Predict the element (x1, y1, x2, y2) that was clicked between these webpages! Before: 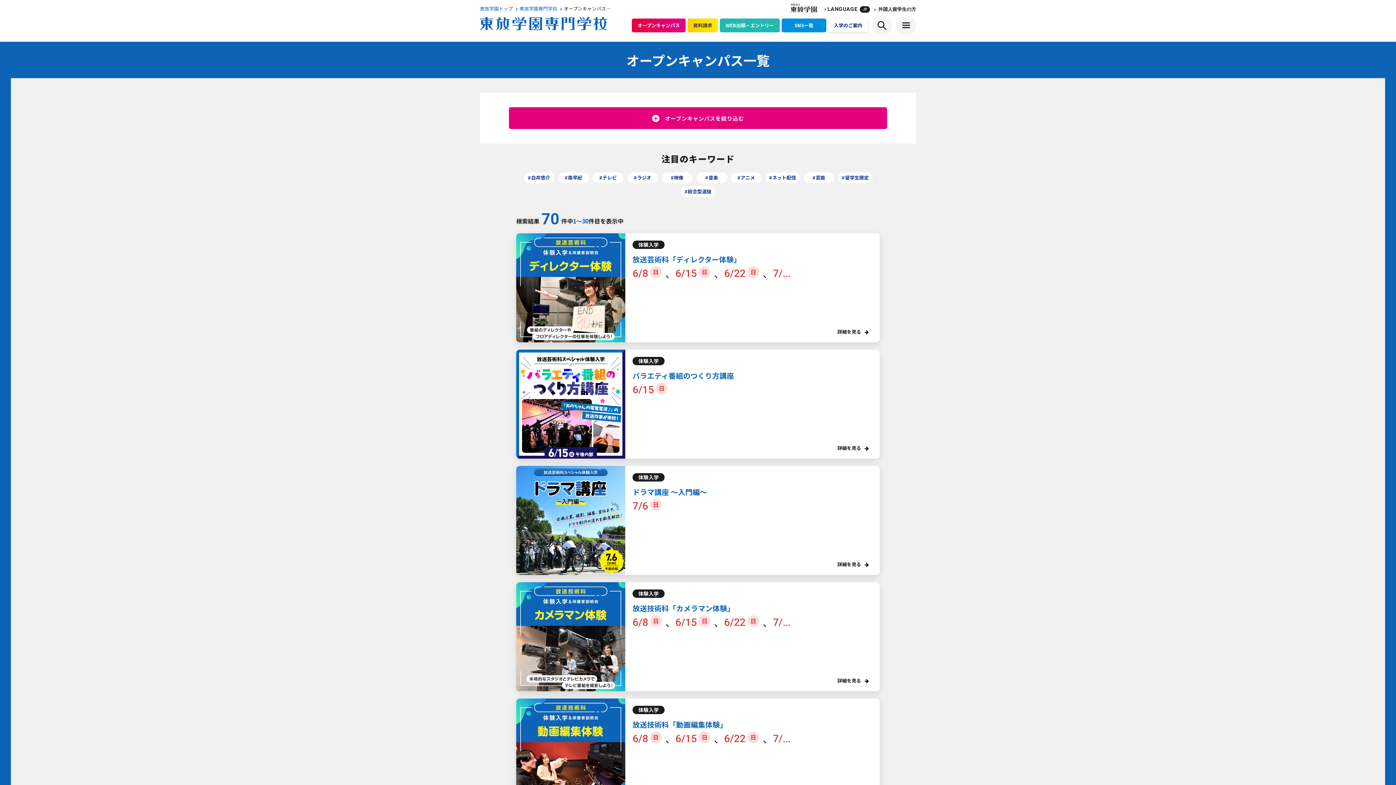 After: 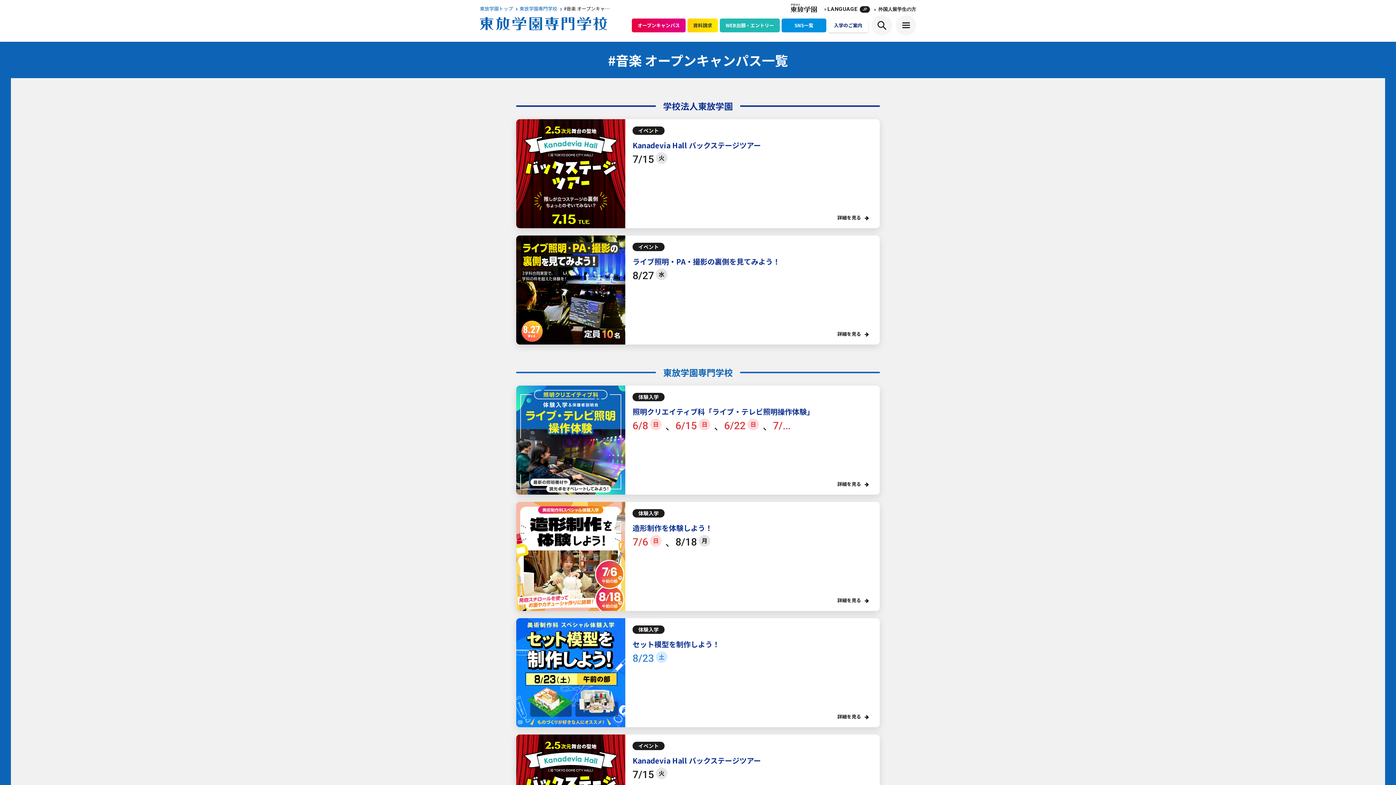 Action: label: #音楽 bbox: (696, 172, 727, 183)